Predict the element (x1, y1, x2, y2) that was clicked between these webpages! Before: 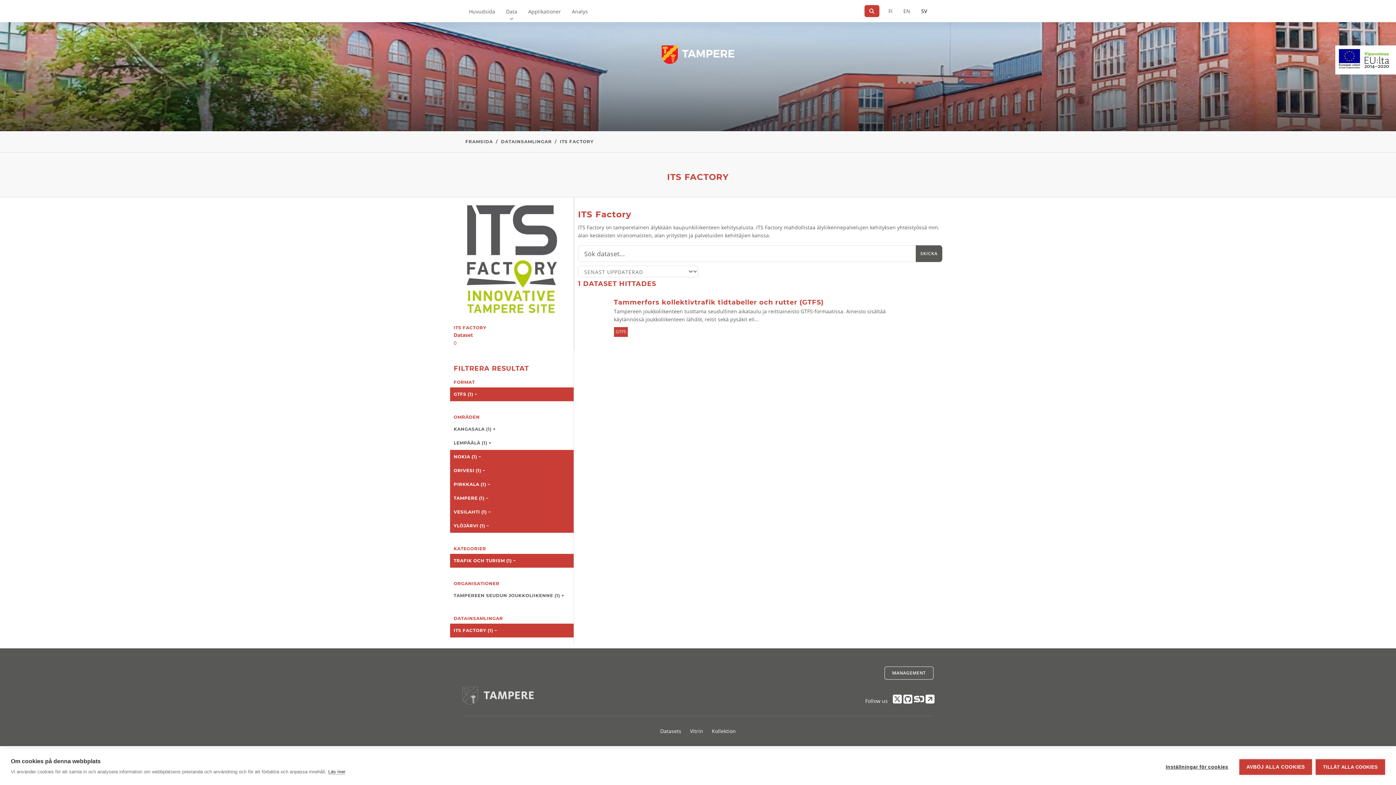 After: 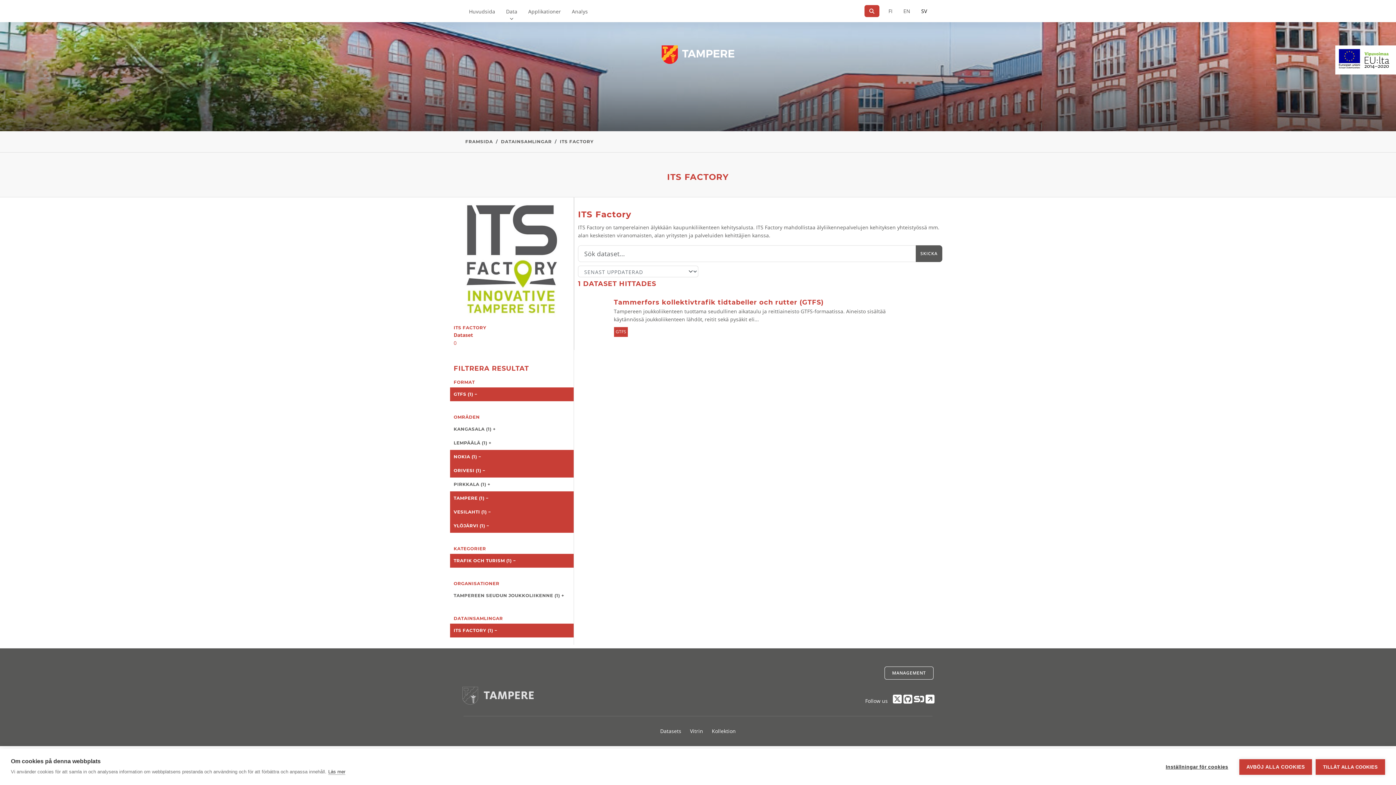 Action: bbox: (450, 477, 573, 491) label: PIRKKALA (1) −